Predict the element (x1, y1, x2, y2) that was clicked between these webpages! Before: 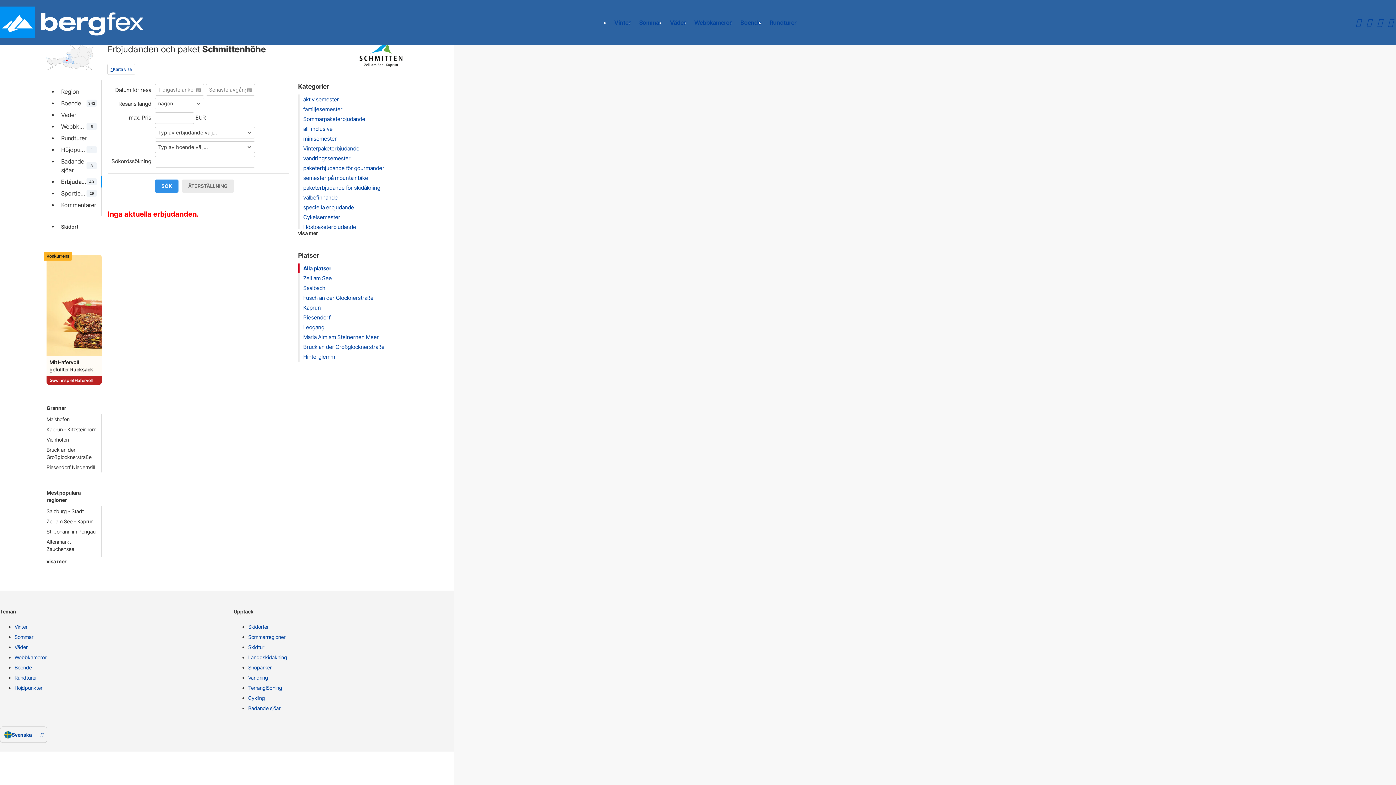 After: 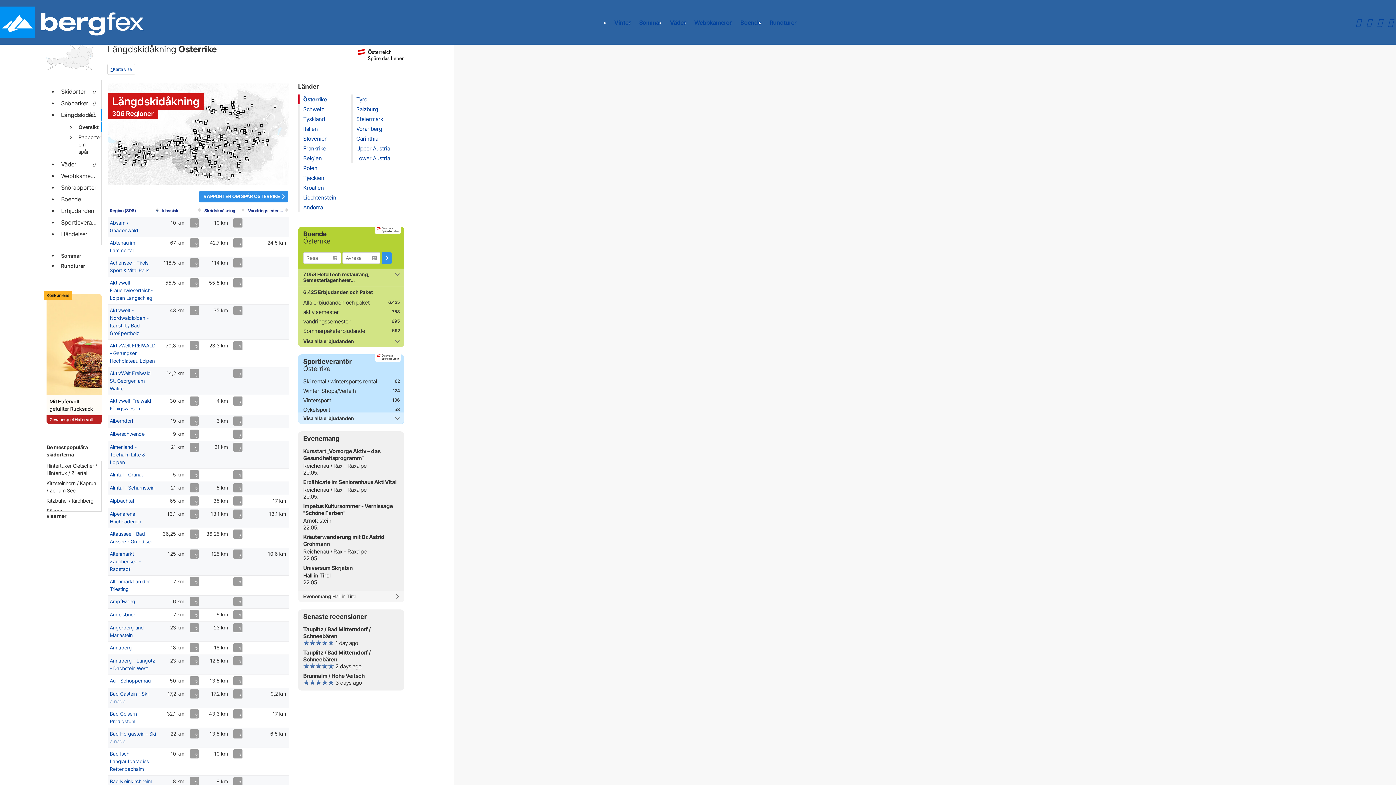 Action: label: Längdskidåkning bbox: (248, 654, 461, 664)